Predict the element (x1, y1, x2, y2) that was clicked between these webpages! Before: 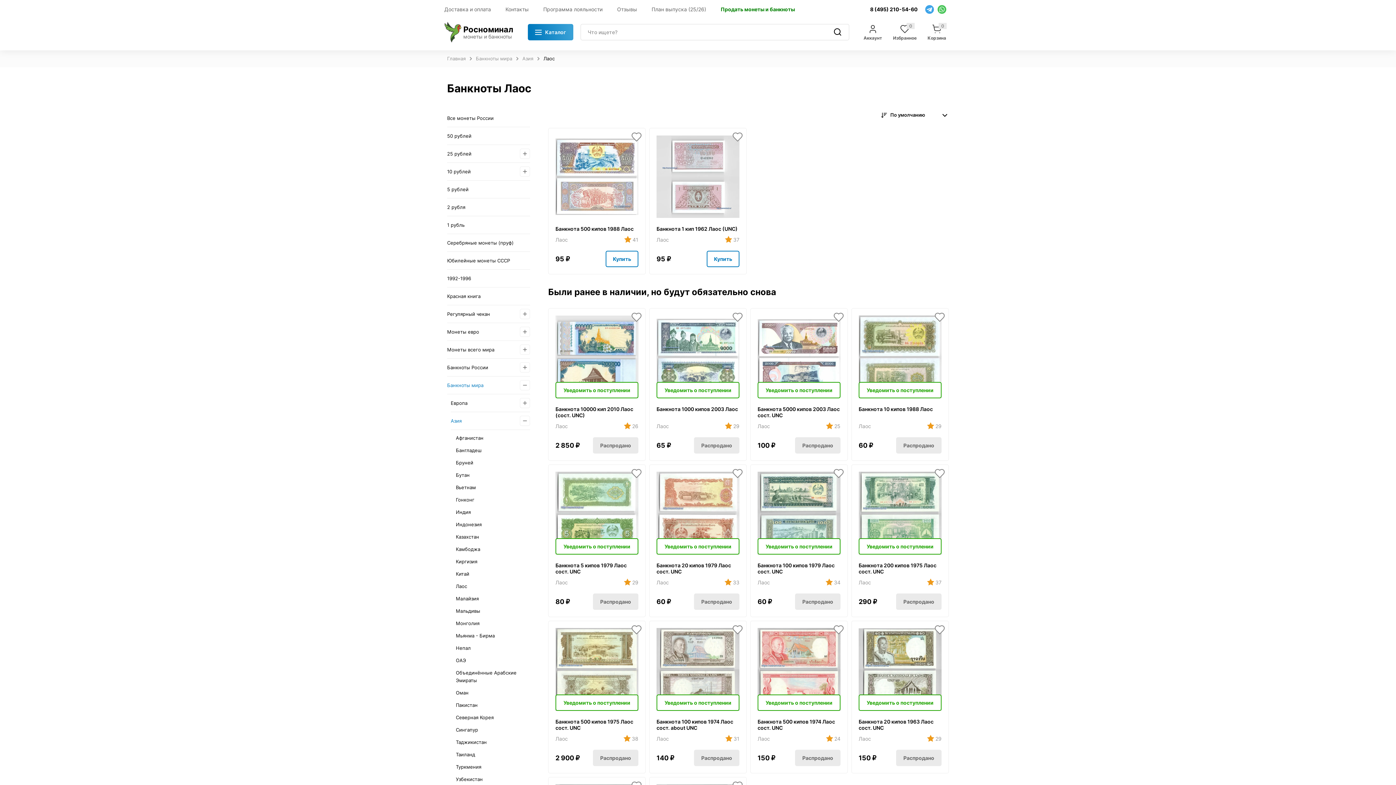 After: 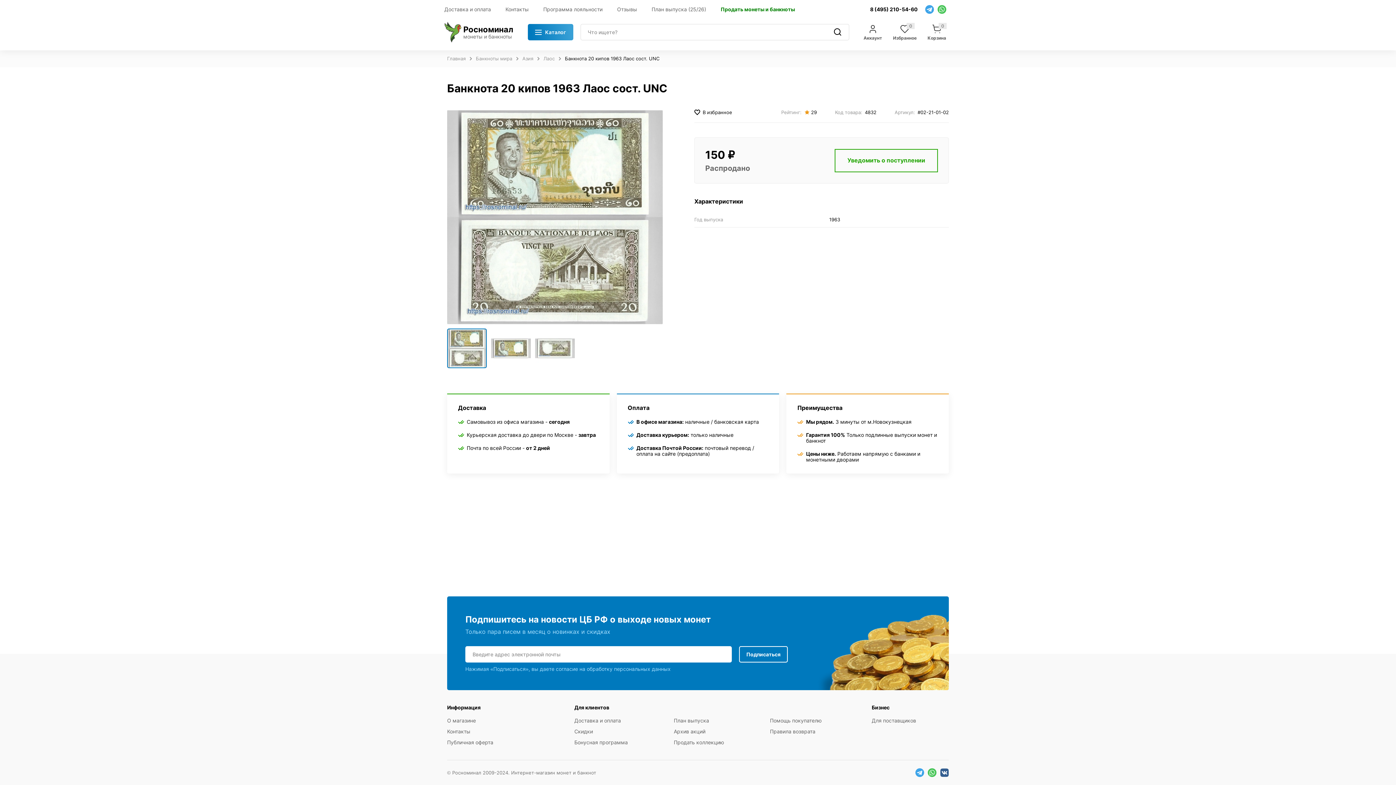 Action: bbox: (858, 628, 941, 711)